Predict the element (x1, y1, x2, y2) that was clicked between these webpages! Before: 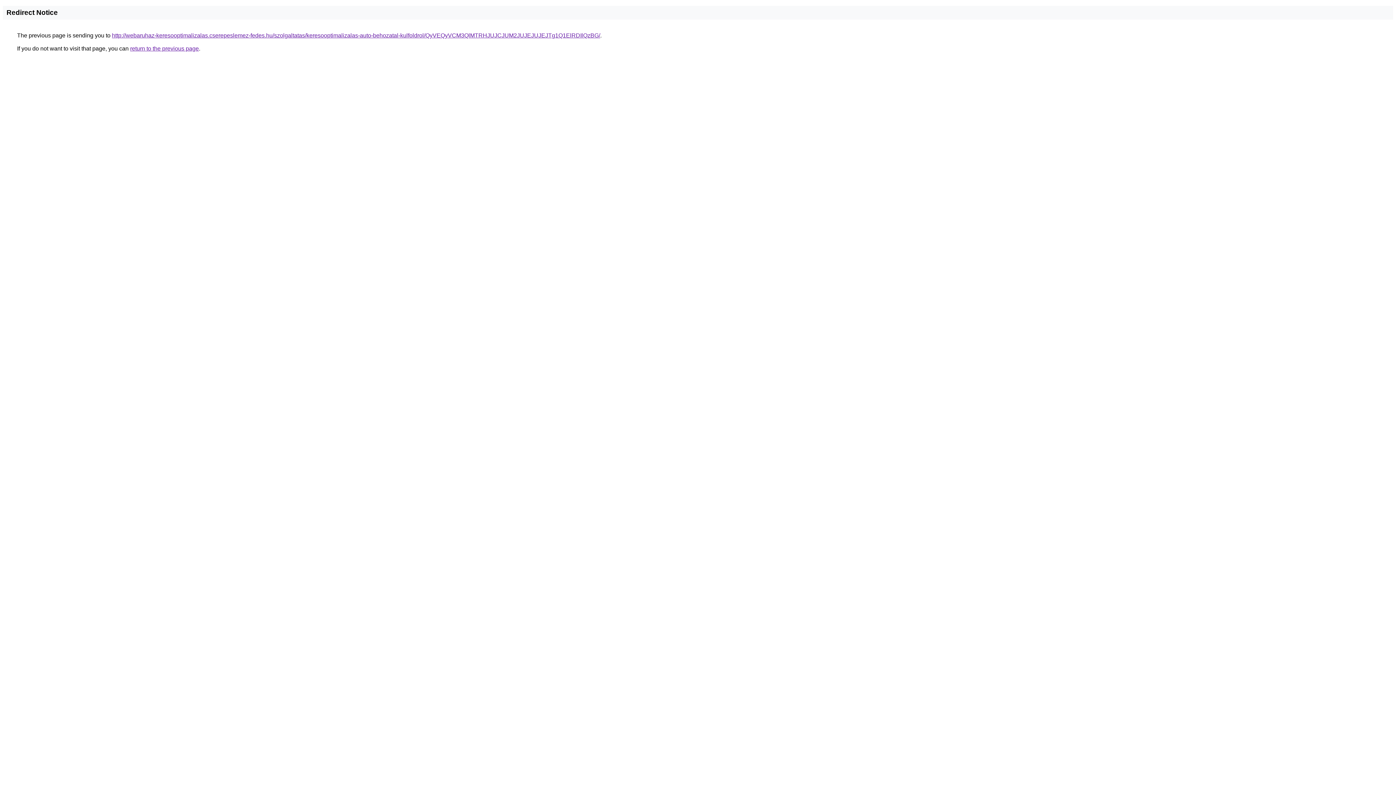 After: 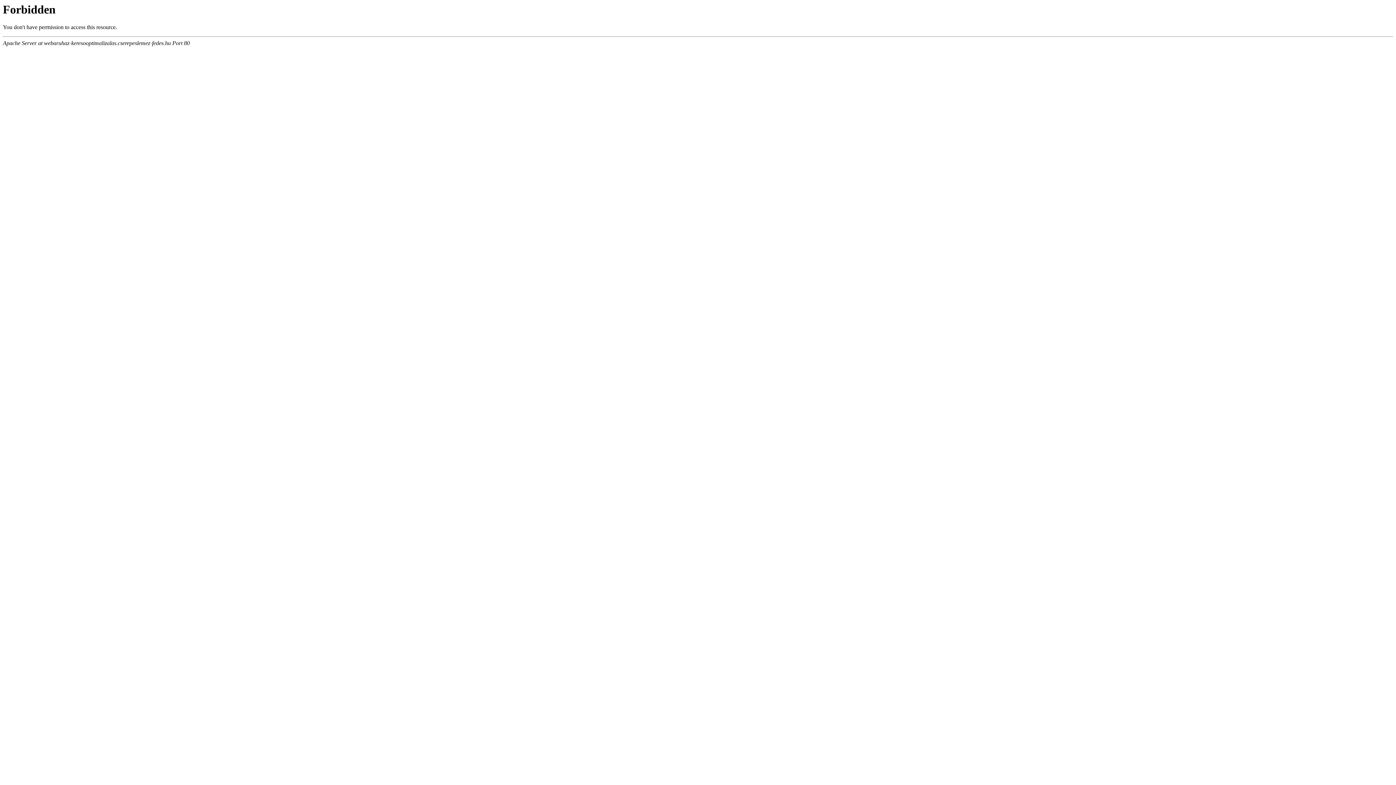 Action: bbox: (112, 32, 600, 38) label: http://webaruhaz-keresooptimalizalas.cserepeslemez-fedes.hu/szolgaltatas/keresooptimalizalas-auto-behozatal-kulfoldrol/QyVEQyVCM3QlMTRHJUJCJUM2JUJEJUJEJTg1Q1ElRDIlQzBG/